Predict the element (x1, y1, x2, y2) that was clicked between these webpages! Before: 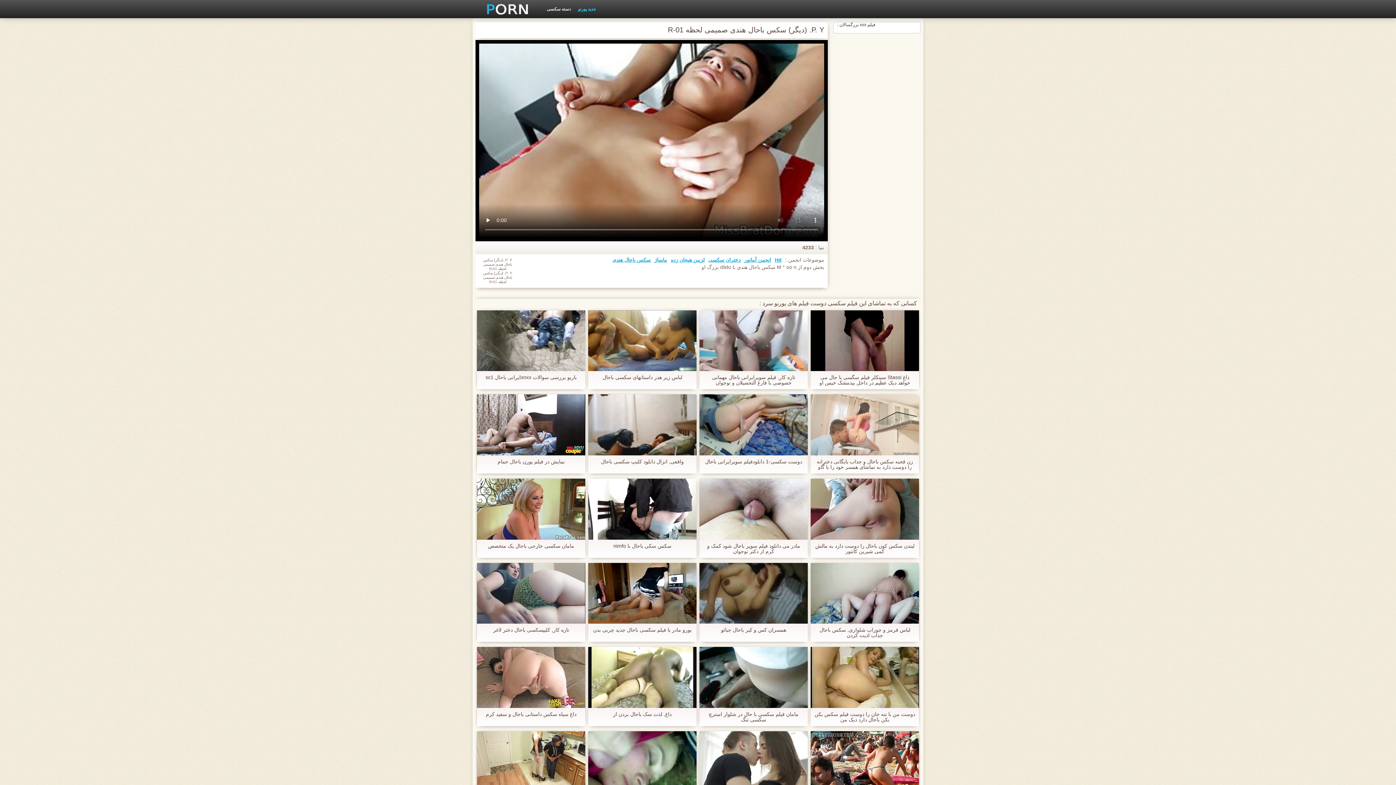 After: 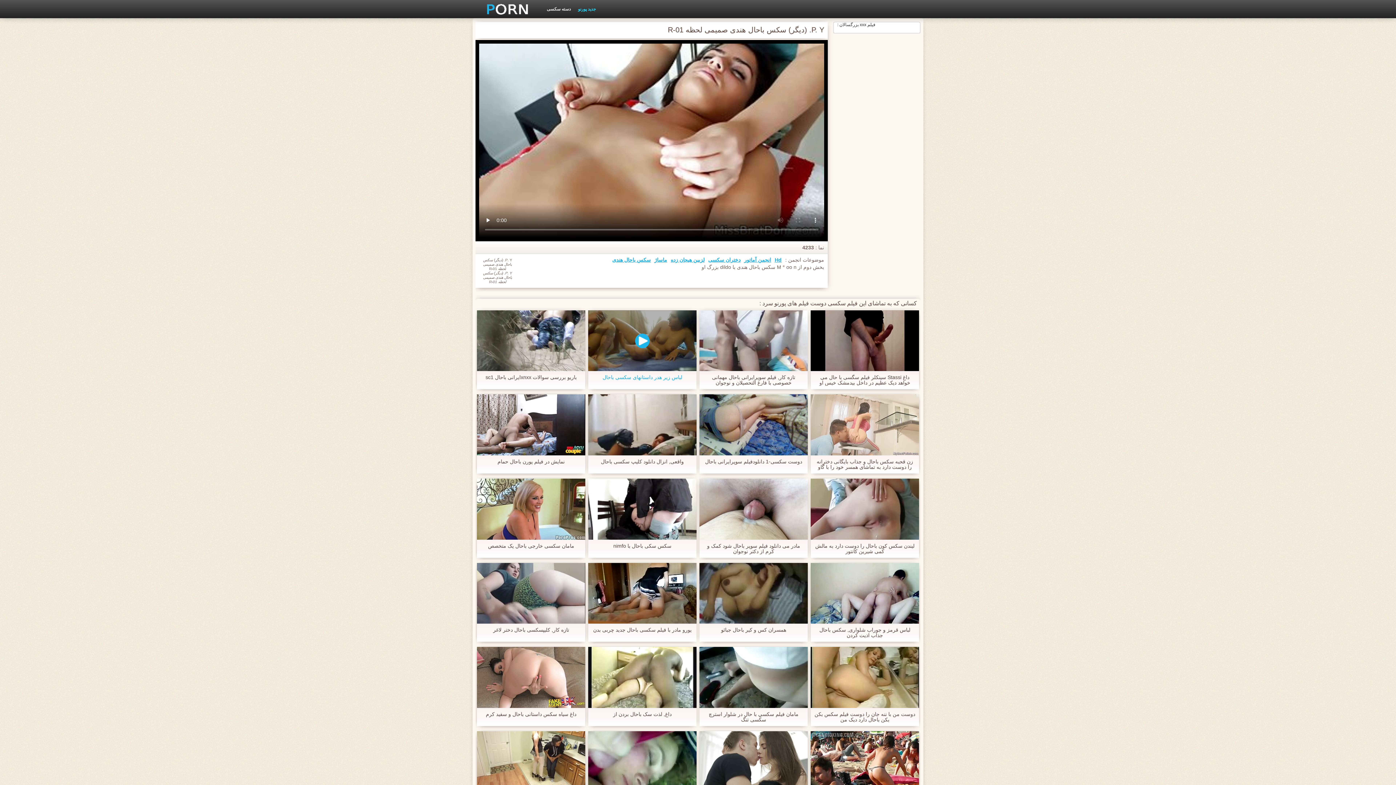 Action: bbox: (588, 310, 696, 371)